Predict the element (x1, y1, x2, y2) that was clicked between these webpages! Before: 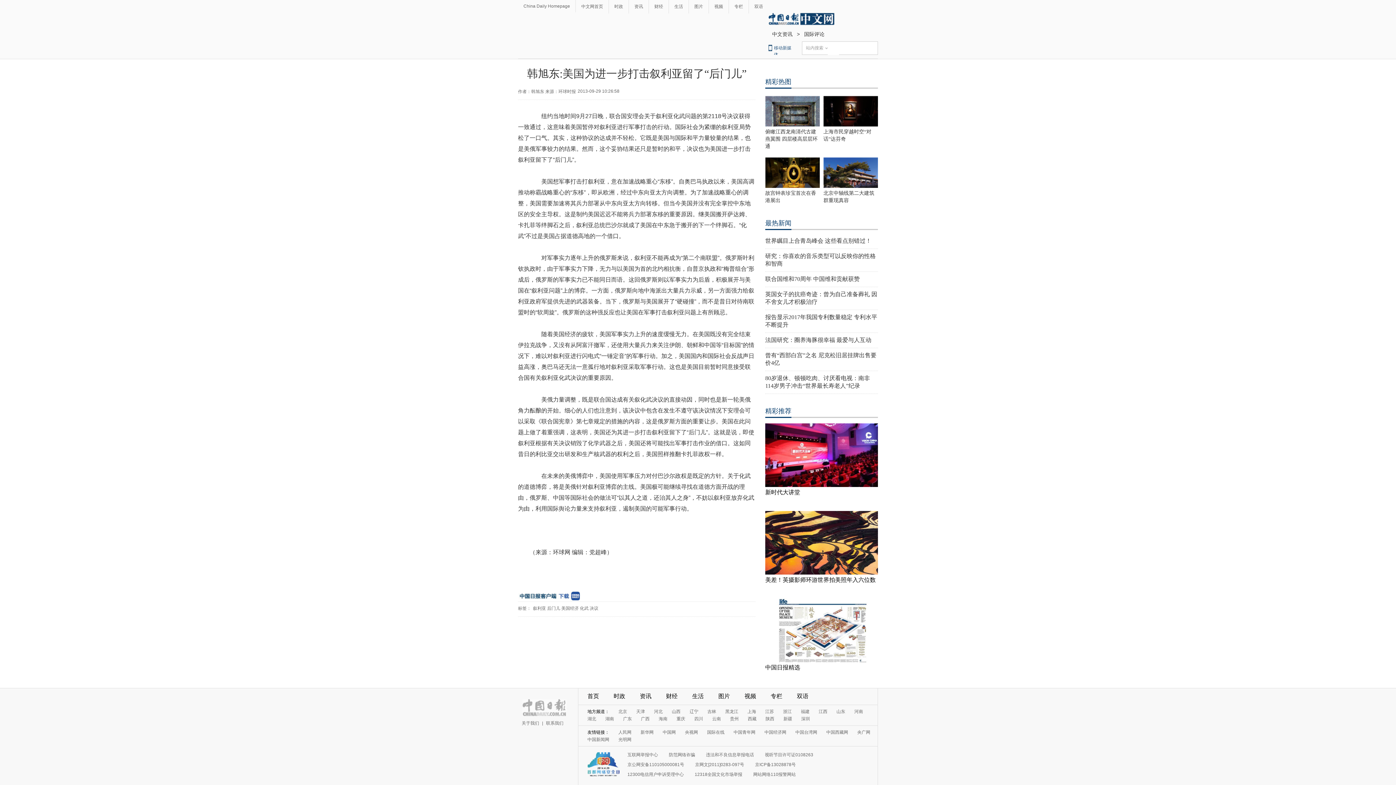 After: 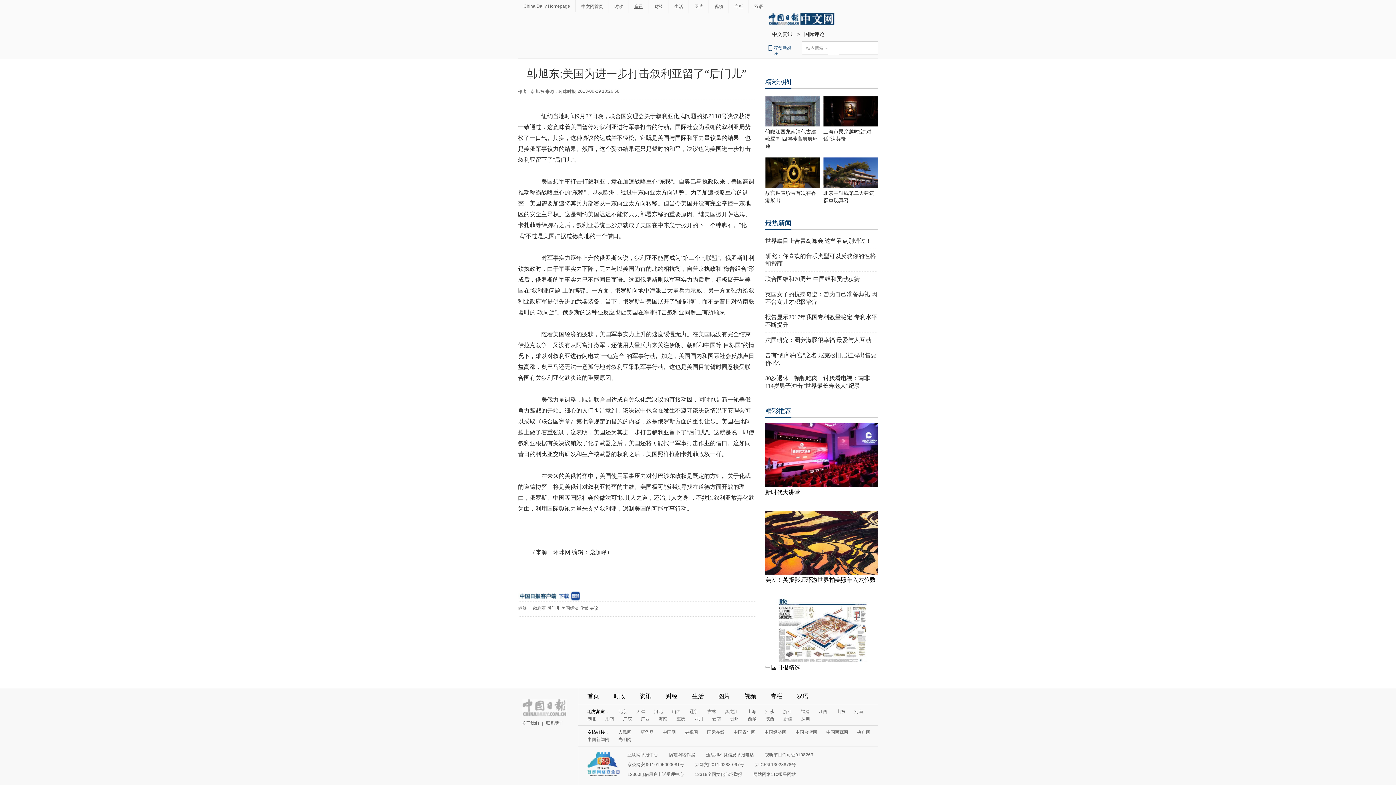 Action: bbox: (629, 3, 648, 9) label: 资讯